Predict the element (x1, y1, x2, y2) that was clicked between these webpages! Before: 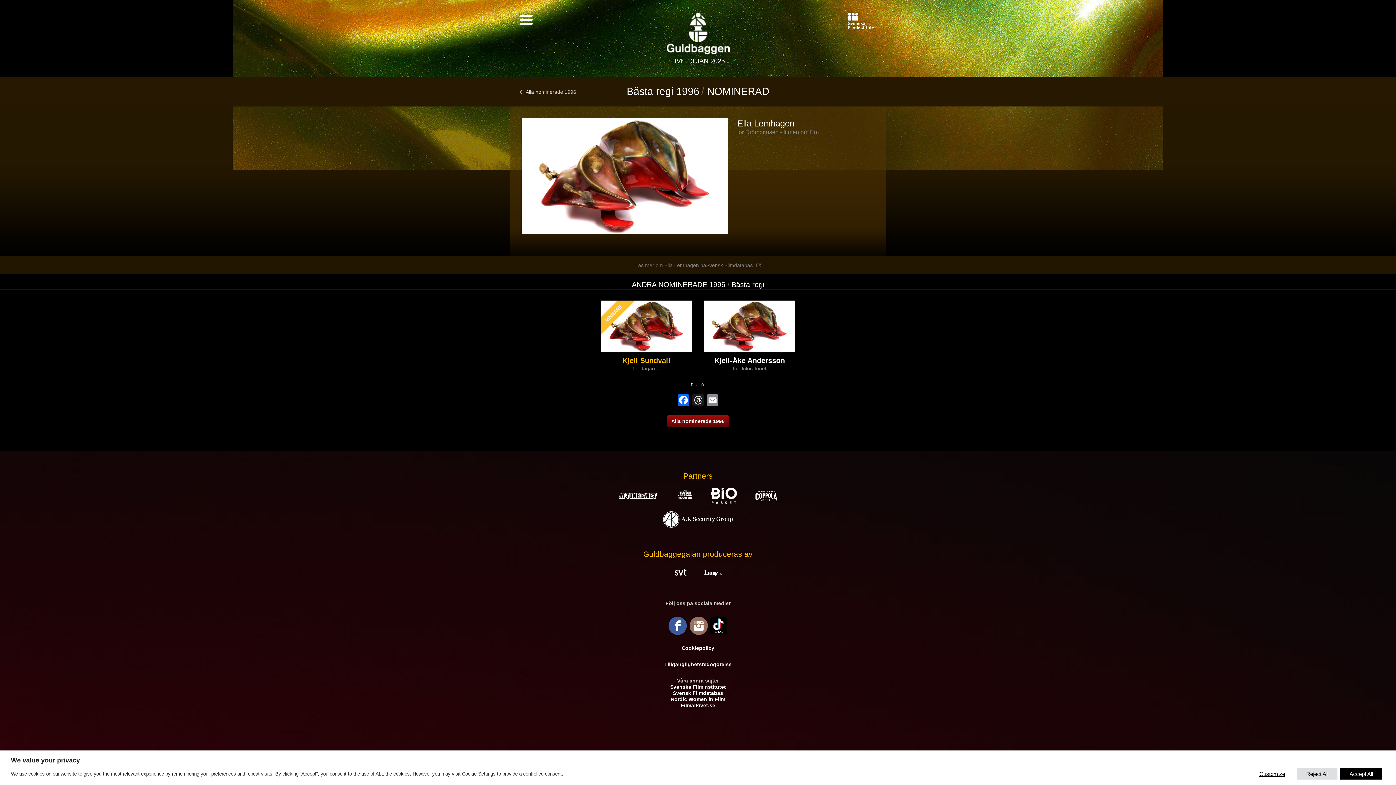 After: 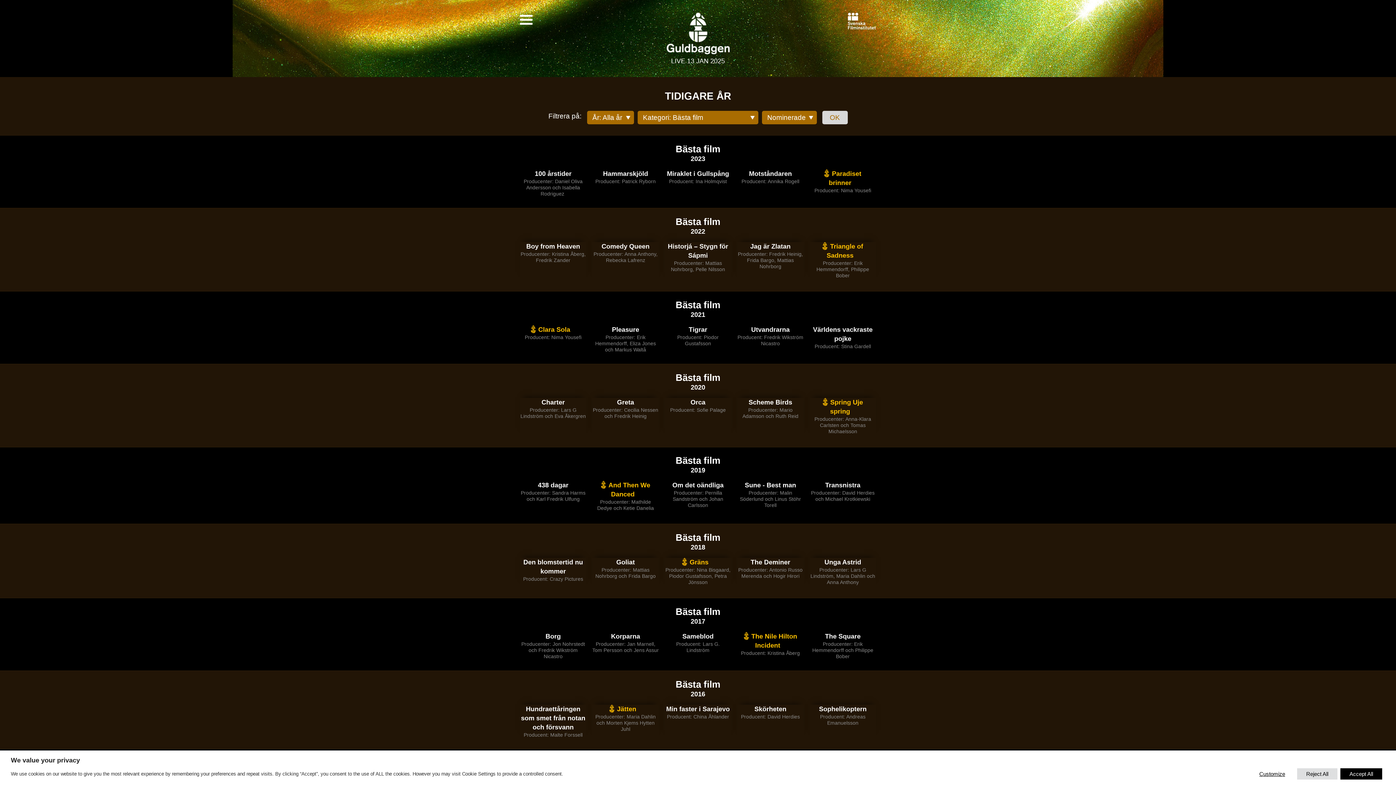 Action: label: Alla nominerade 1996 bbox: (520, 88, 576, 95)